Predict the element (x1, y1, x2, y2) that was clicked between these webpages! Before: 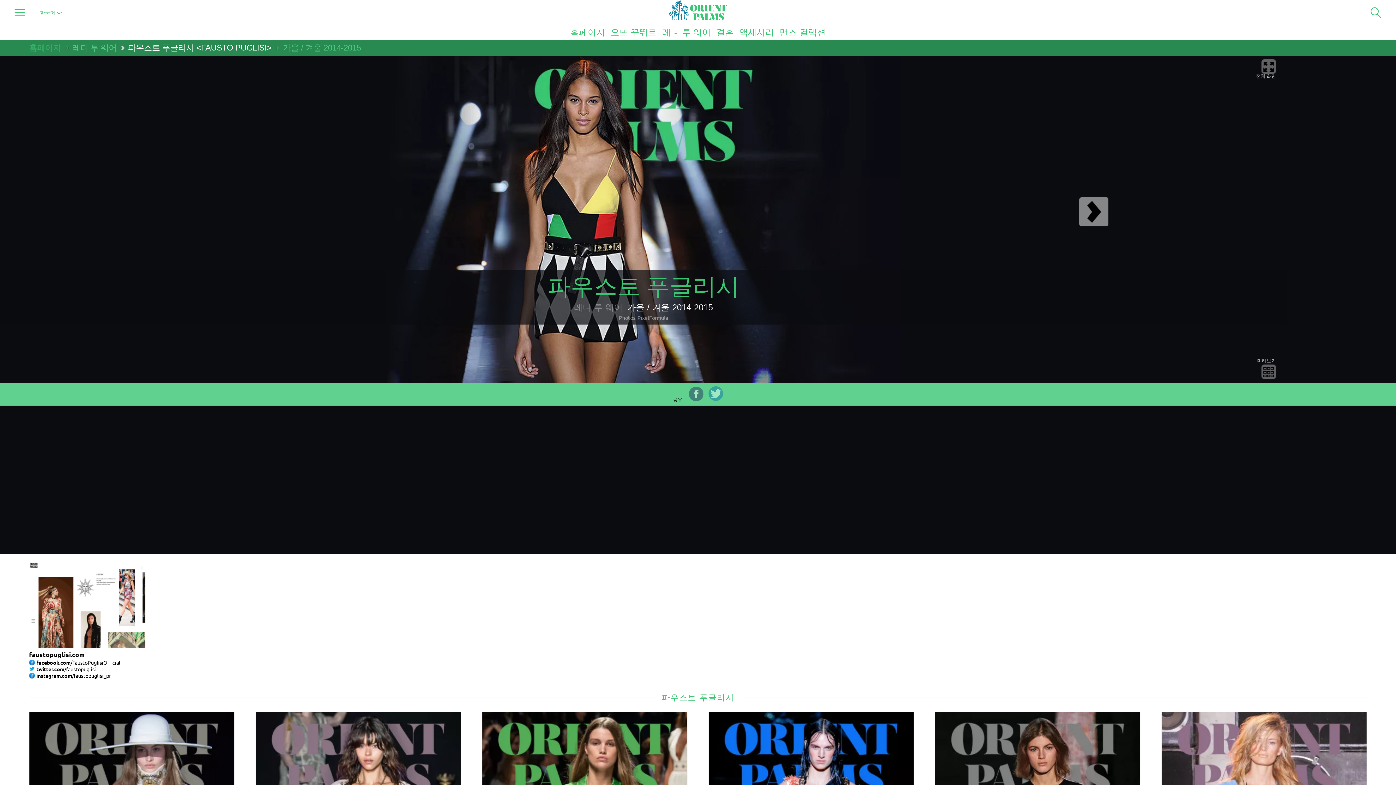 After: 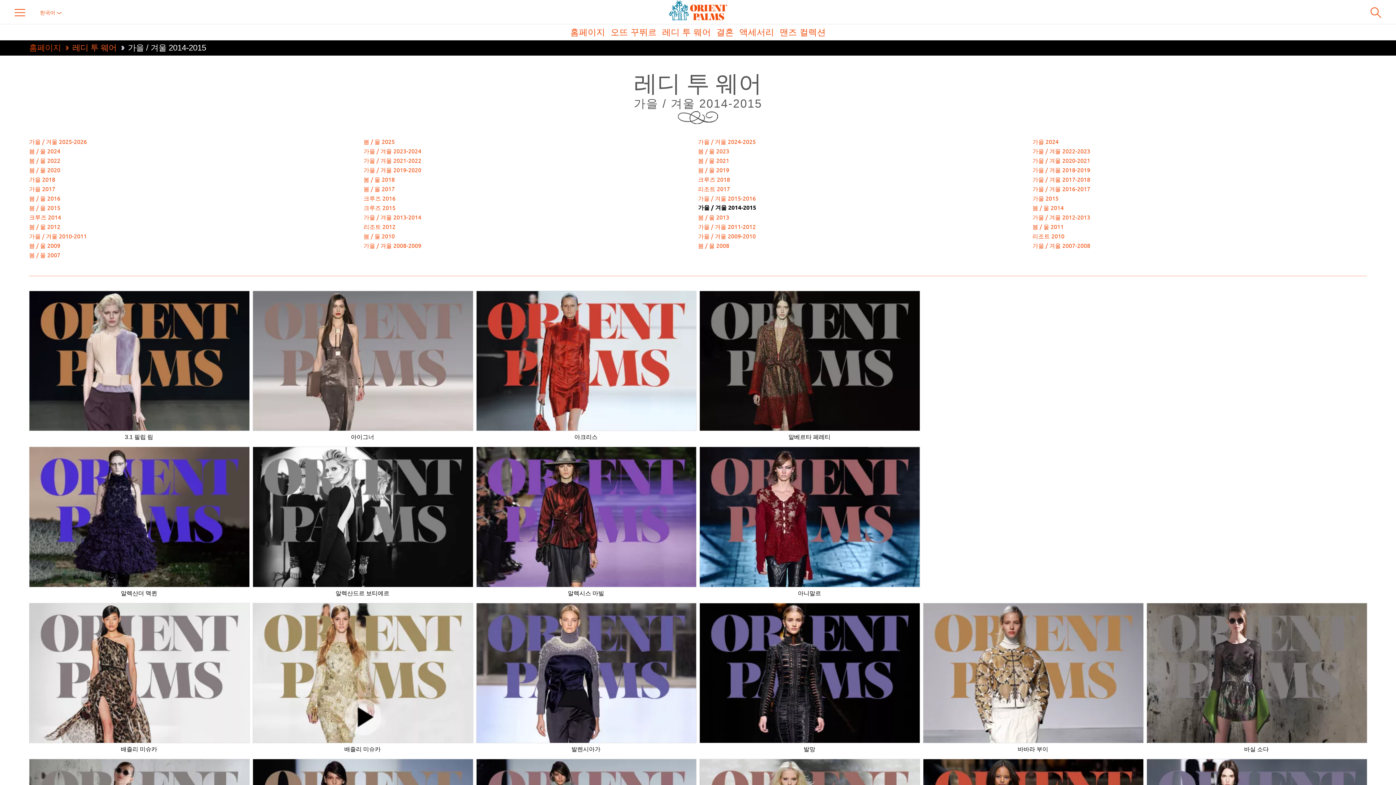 Action: bbox: (275, 44, 361, 52) label: 가을 / 겨울 2014-2015